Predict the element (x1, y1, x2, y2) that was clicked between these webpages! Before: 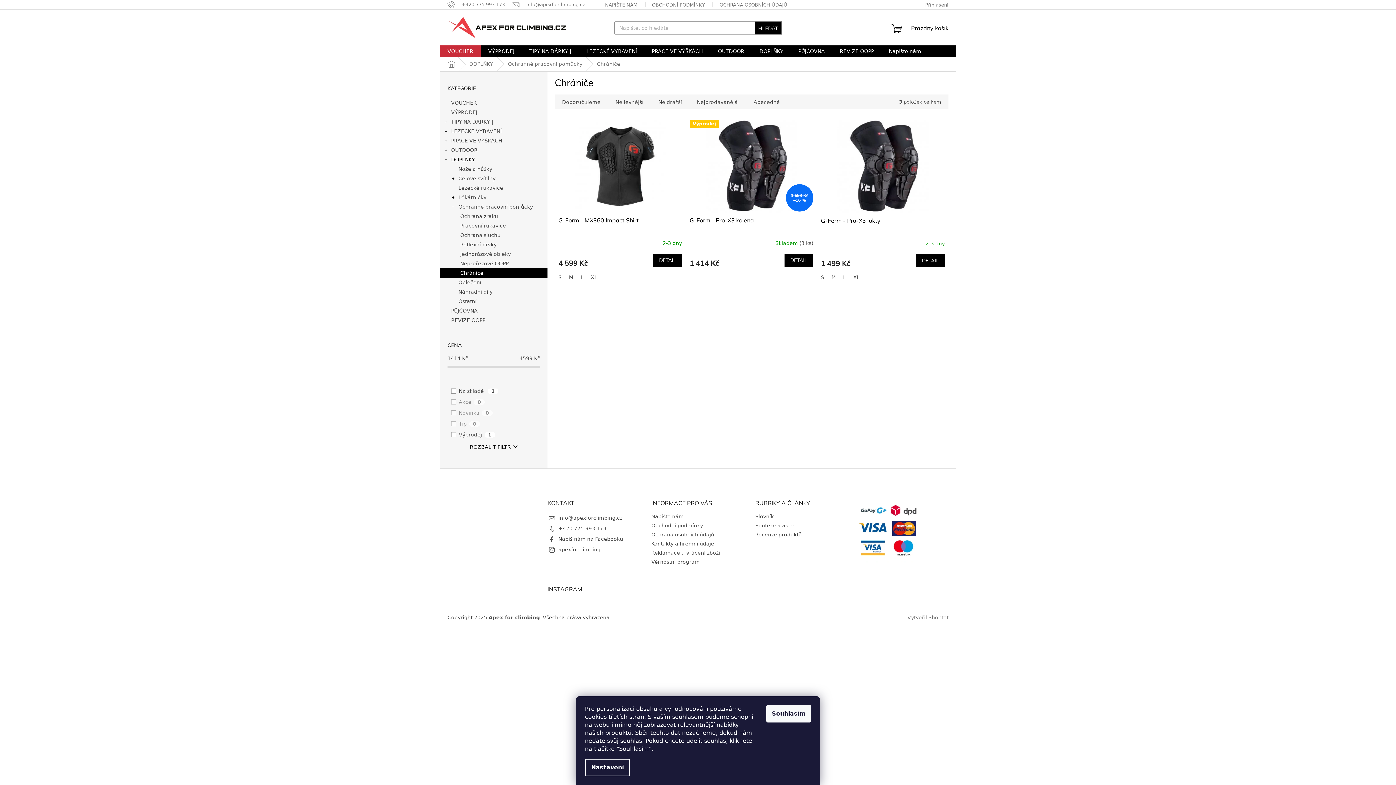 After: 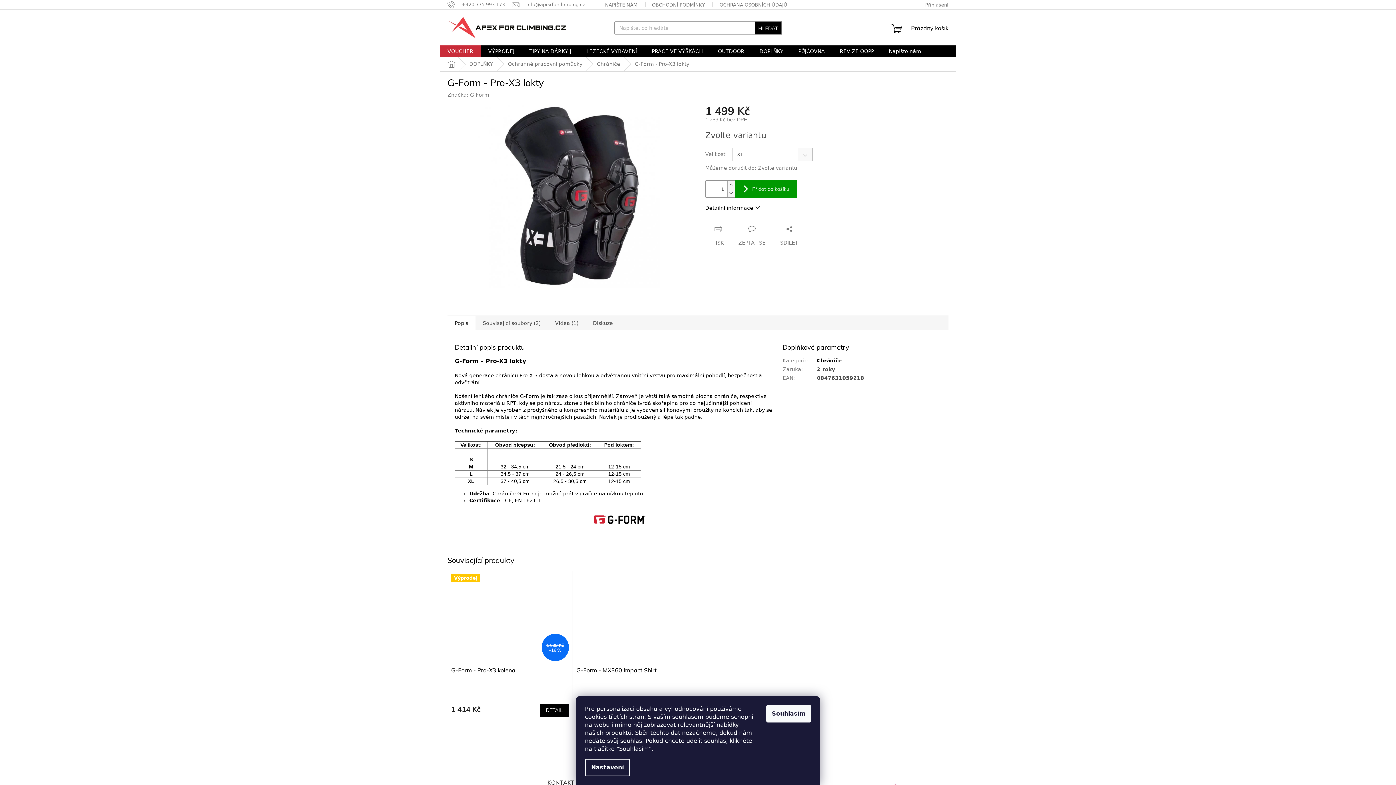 Action: label: XL bbox: (849, 274, 863, 280)